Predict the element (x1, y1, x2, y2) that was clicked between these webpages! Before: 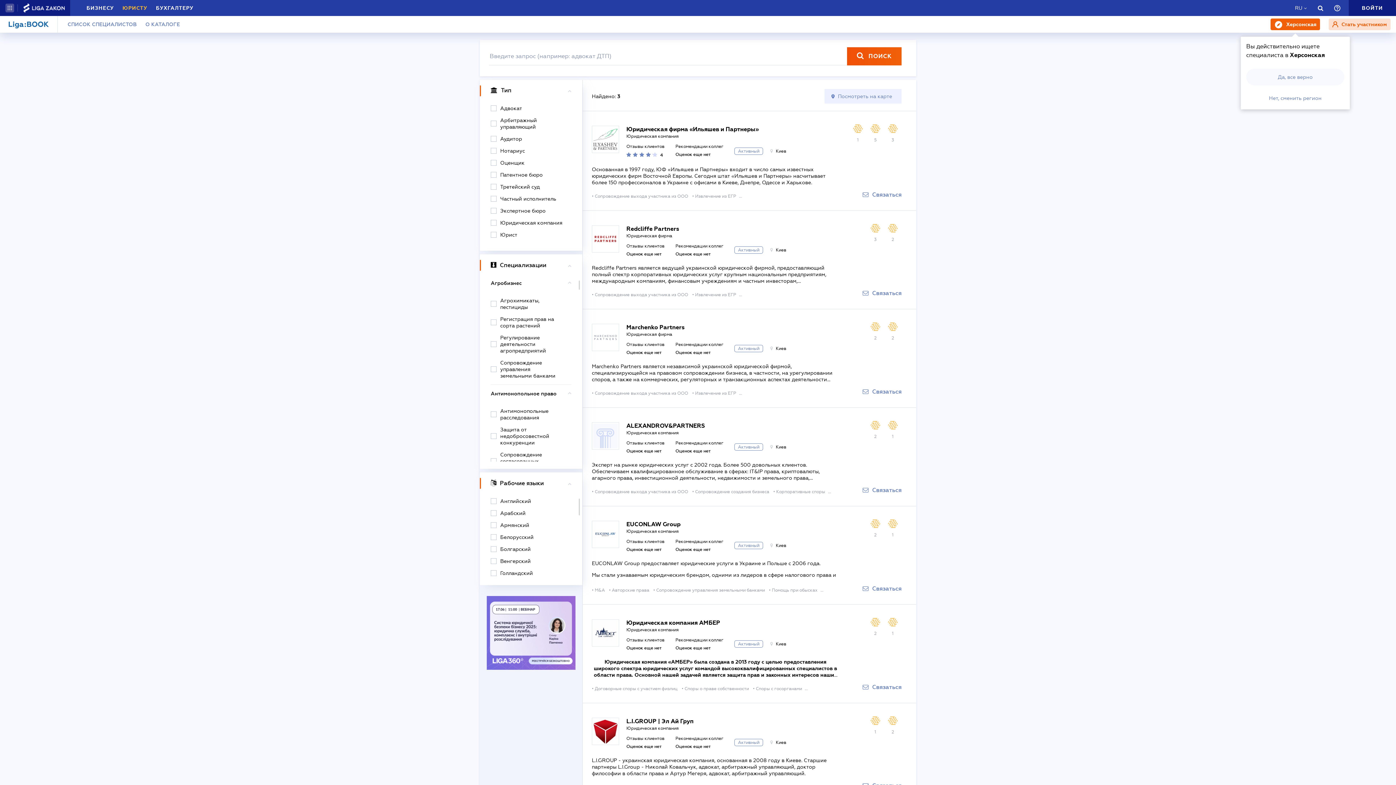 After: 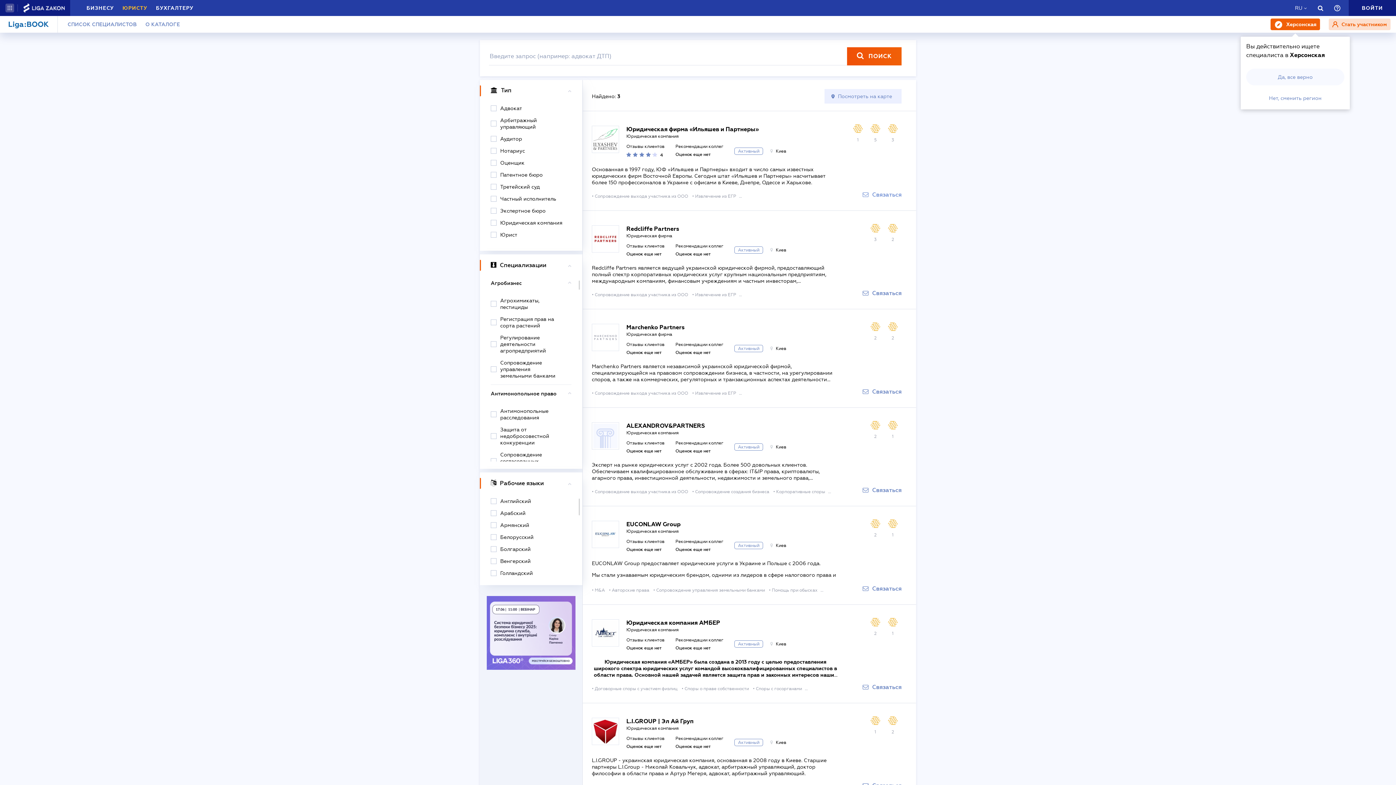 Action: label: Связаться bbox: (862, 189, 901, 199)